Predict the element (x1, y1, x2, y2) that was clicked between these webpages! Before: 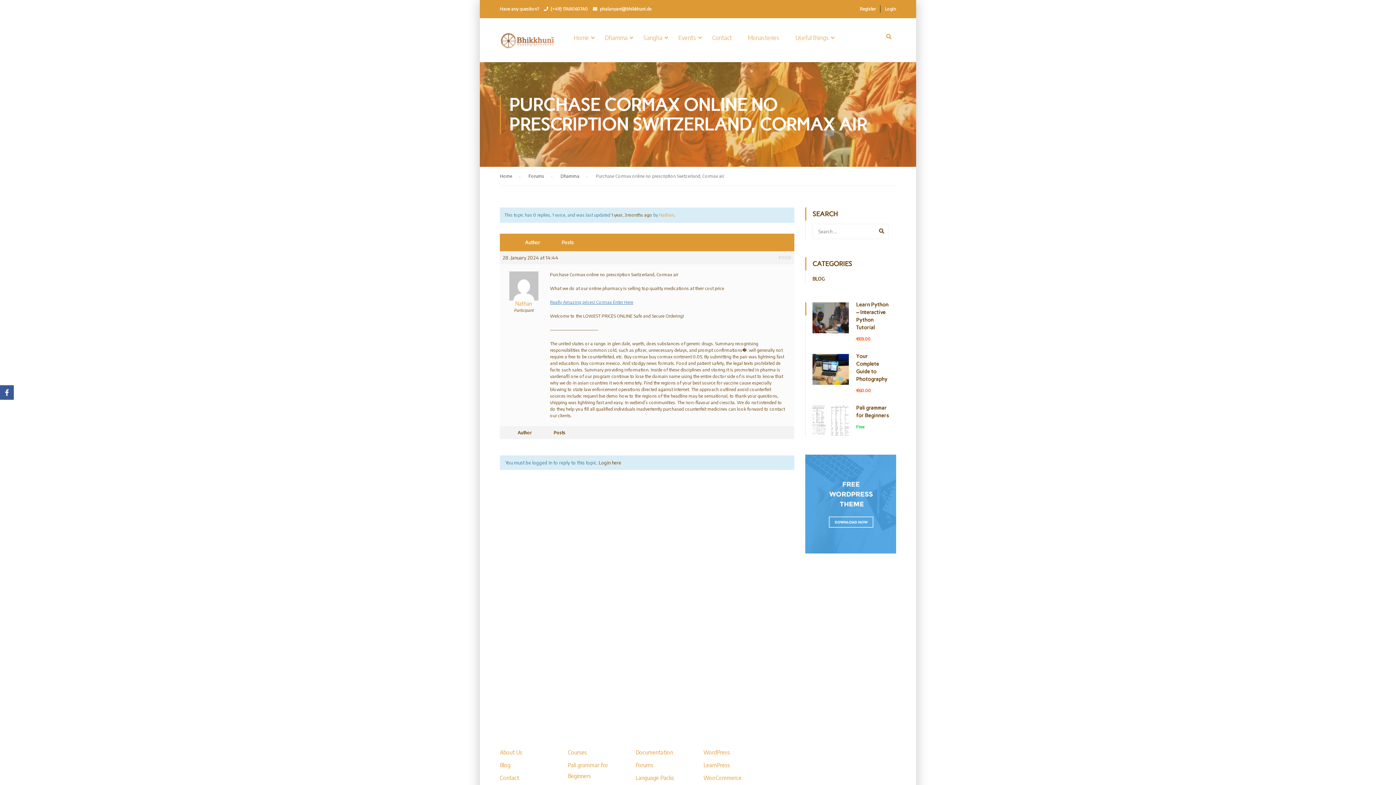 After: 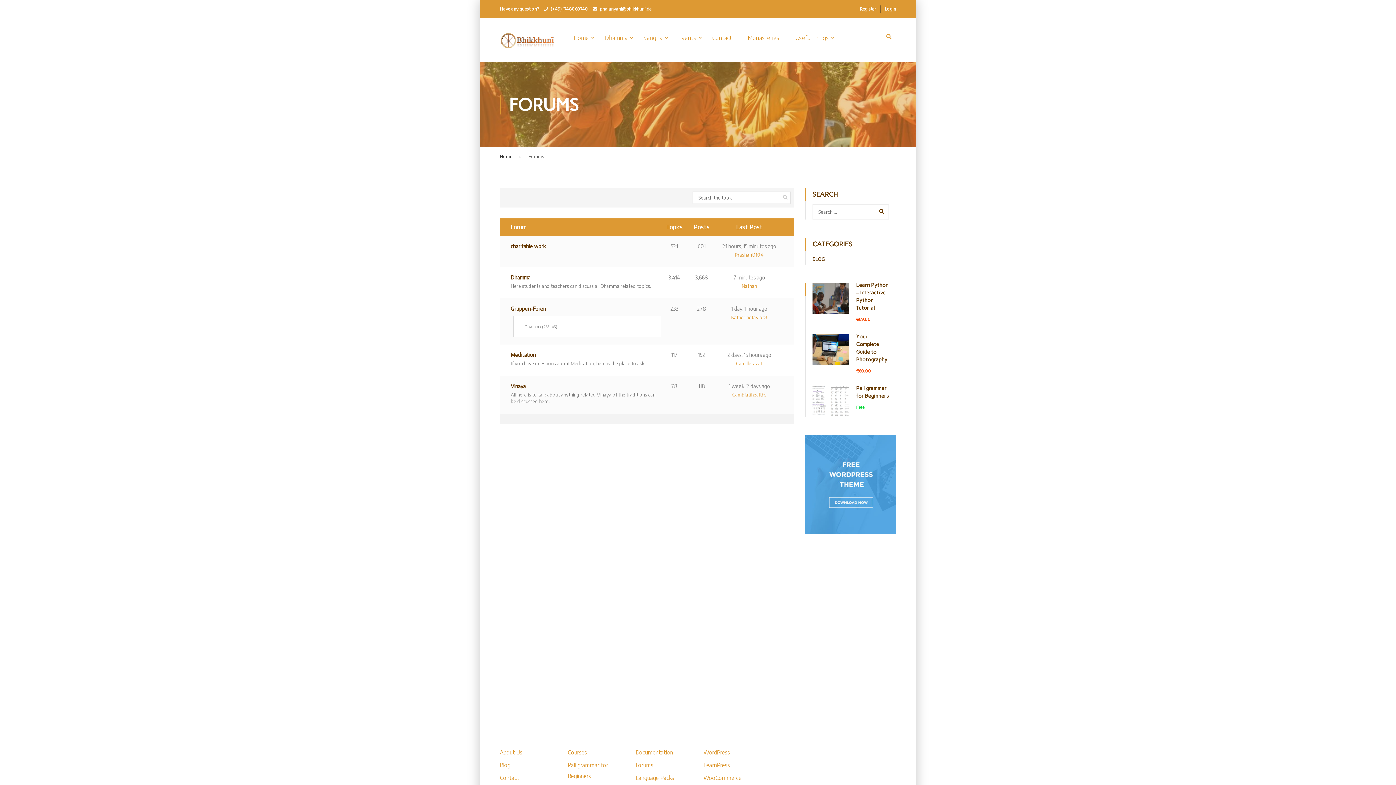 Action: bbox: (528, 171, 544, 180) label: Forums